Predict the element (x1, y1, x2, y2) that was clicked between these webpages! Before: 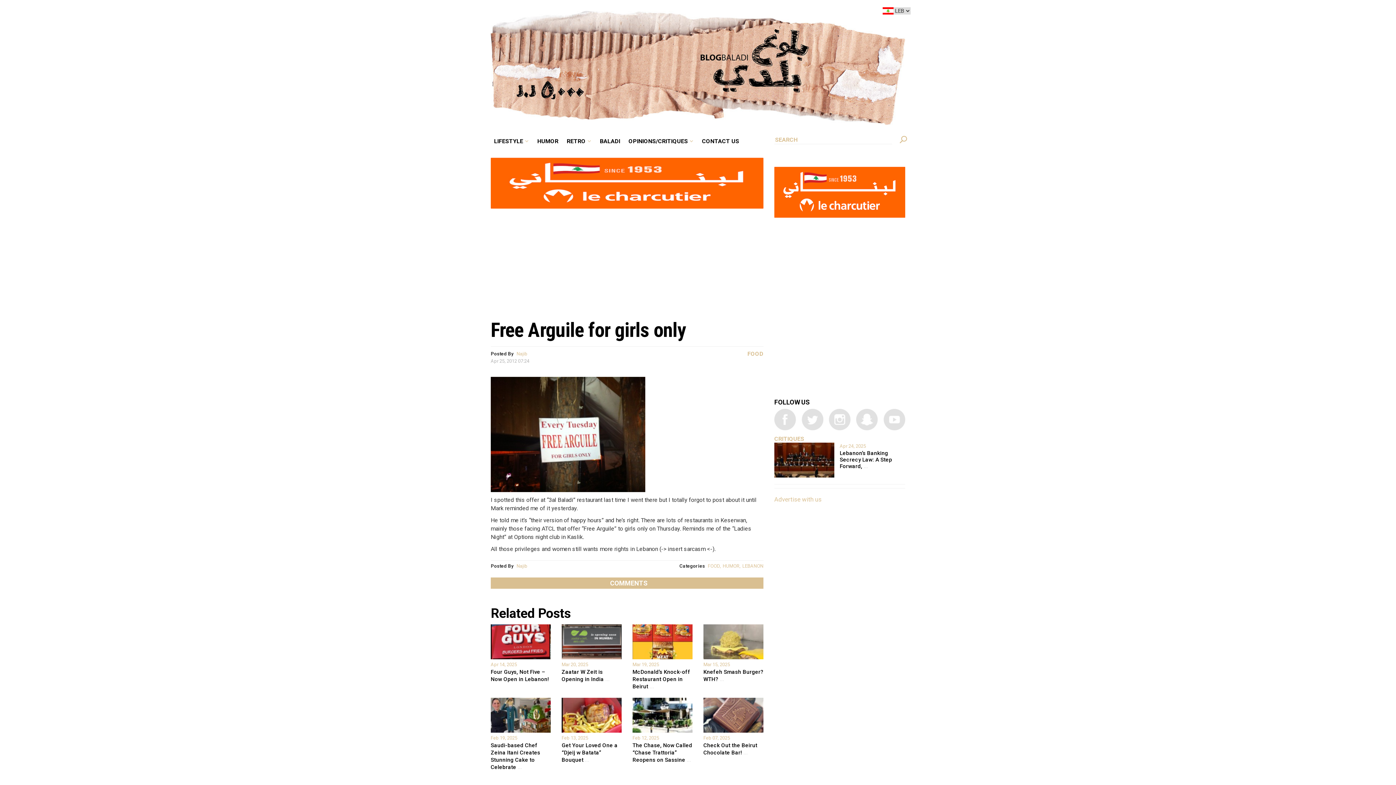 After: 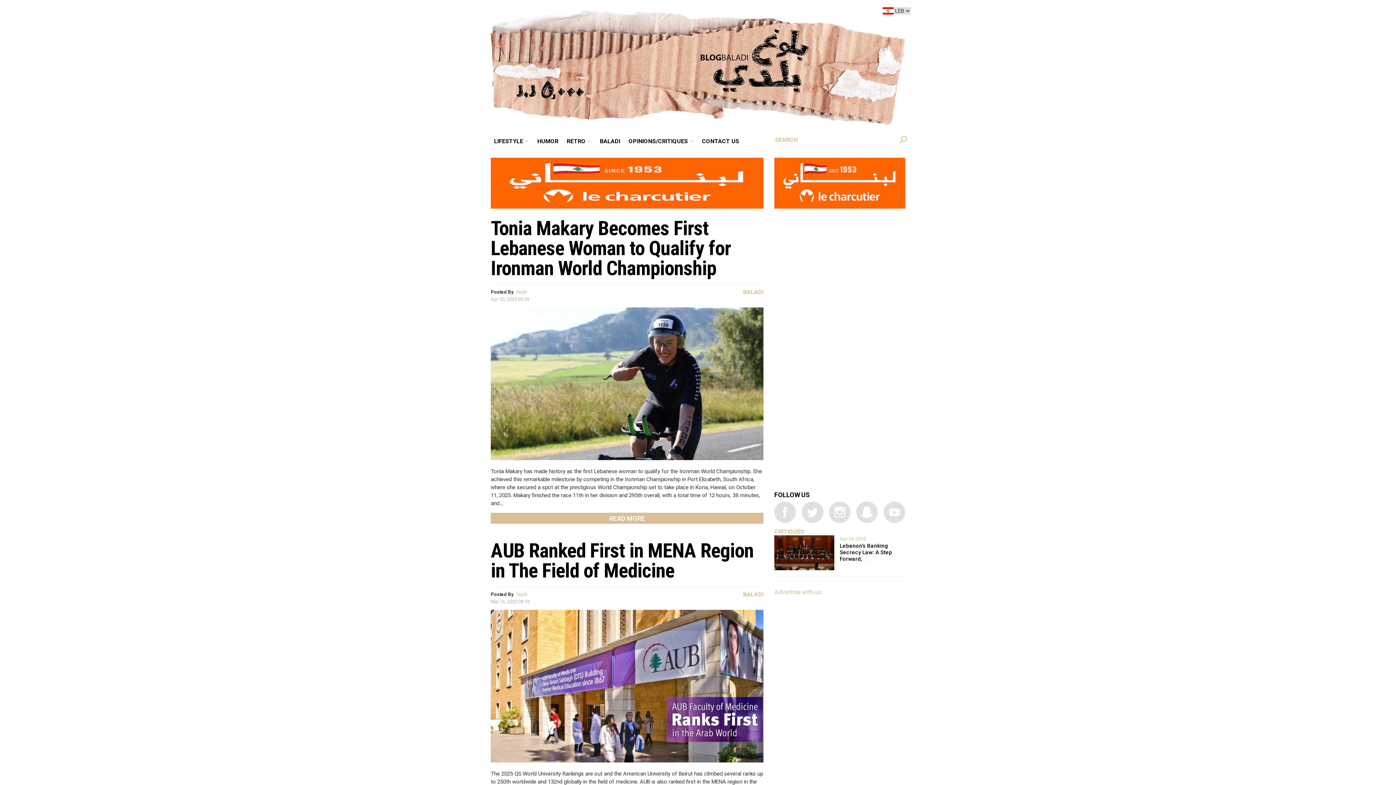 Action: label: BALADI bbox: (644, 6, 666, 17)